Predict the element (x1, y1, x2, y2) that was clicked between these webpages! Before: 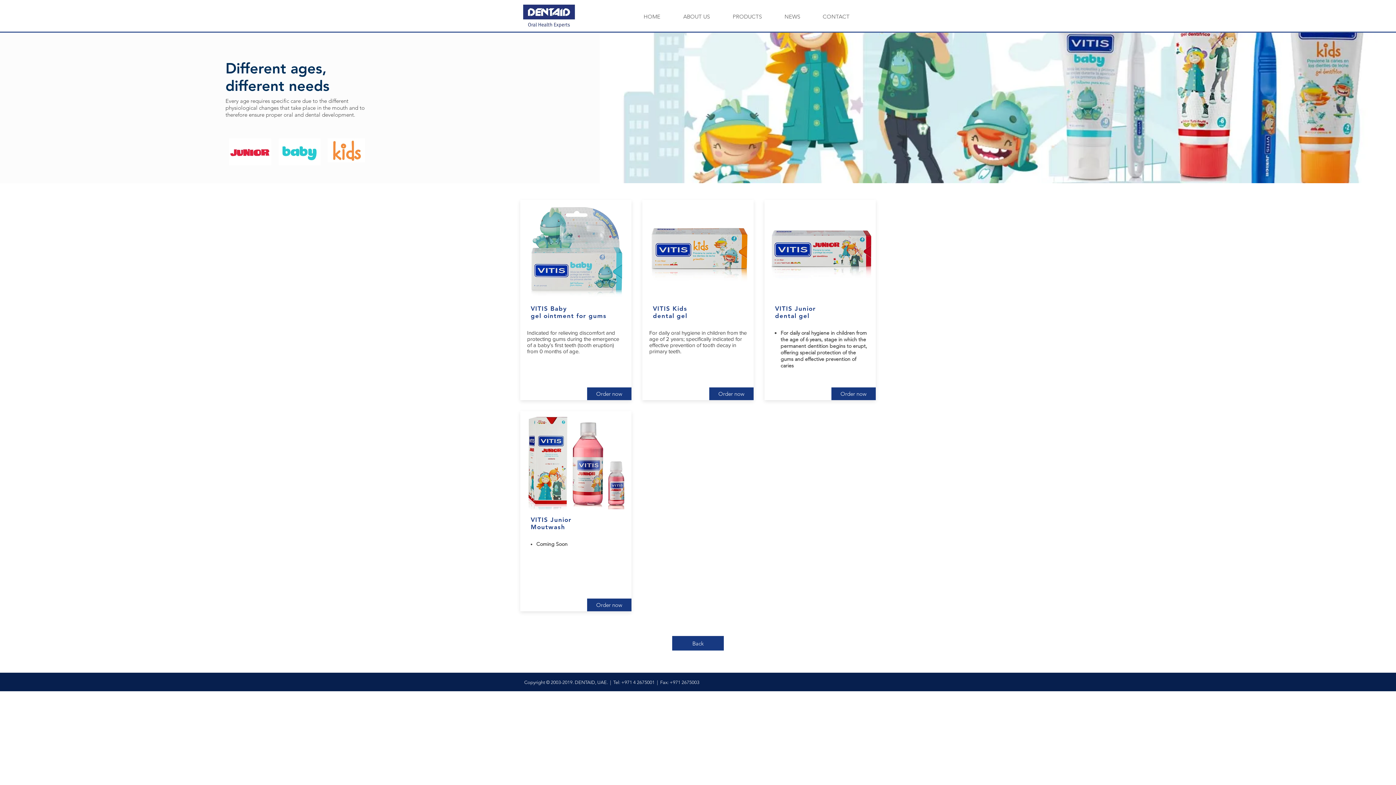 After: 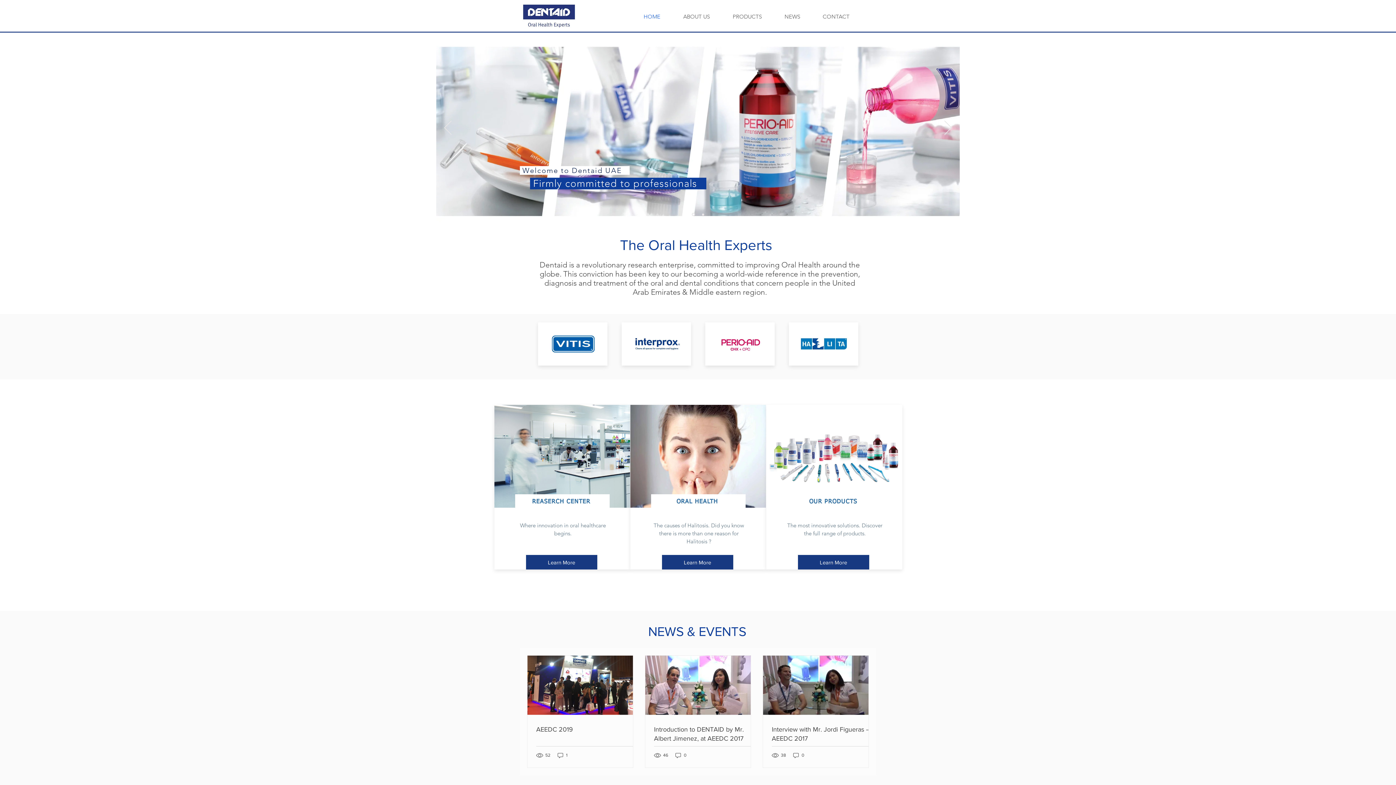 Action: label: Order now bbox: (587, 598, 631, 611)